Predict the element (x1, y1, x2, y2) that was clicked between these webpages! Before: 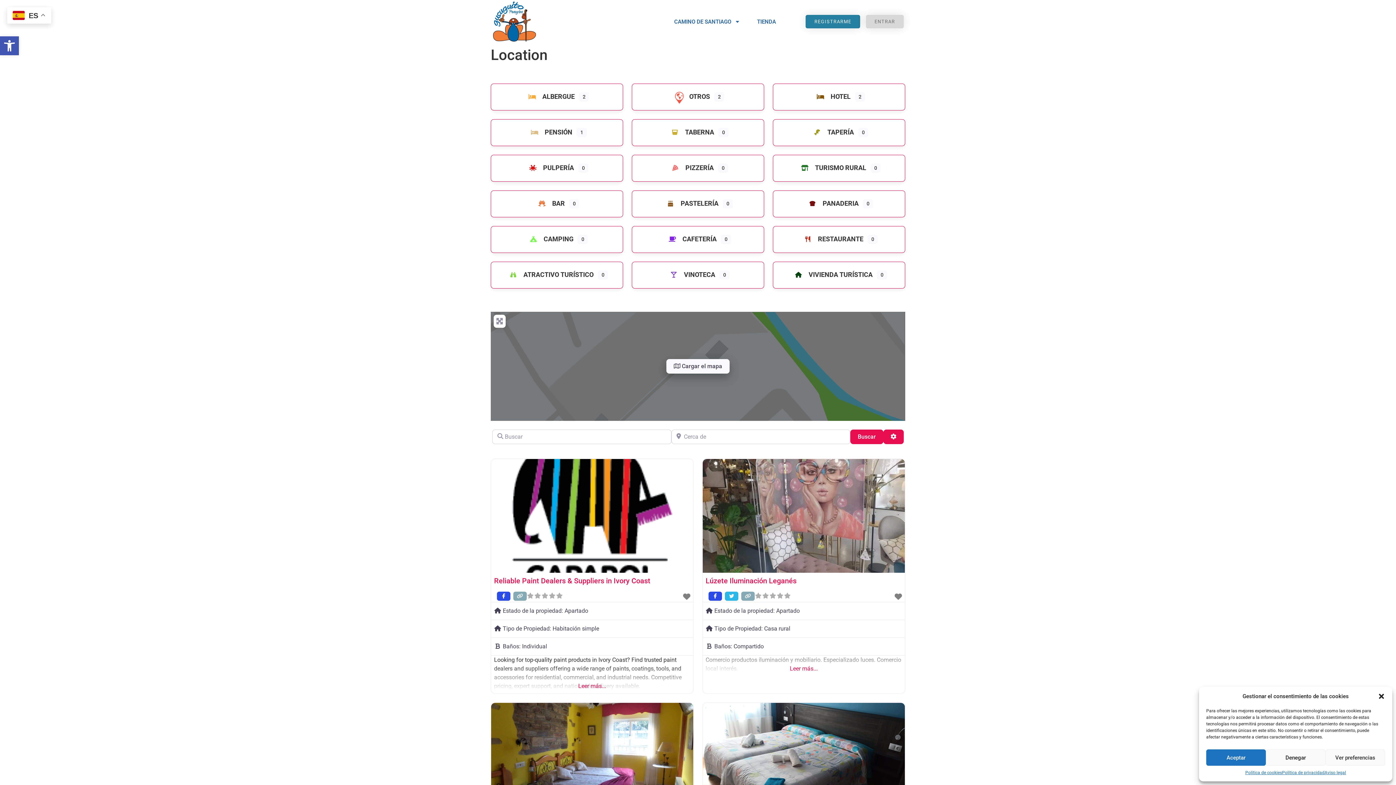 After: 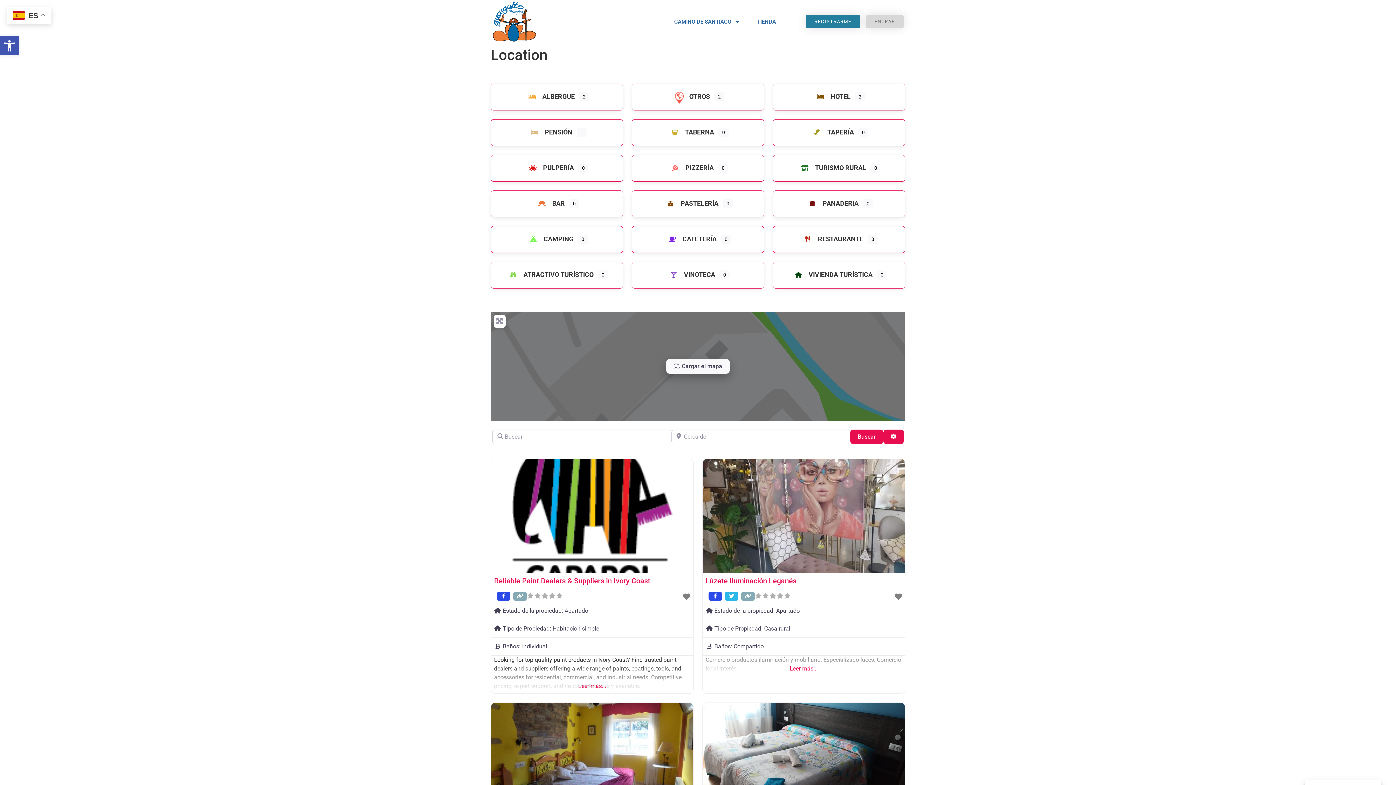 Action: bbox: (1206, 749, 1266, 766) label: Aceptar